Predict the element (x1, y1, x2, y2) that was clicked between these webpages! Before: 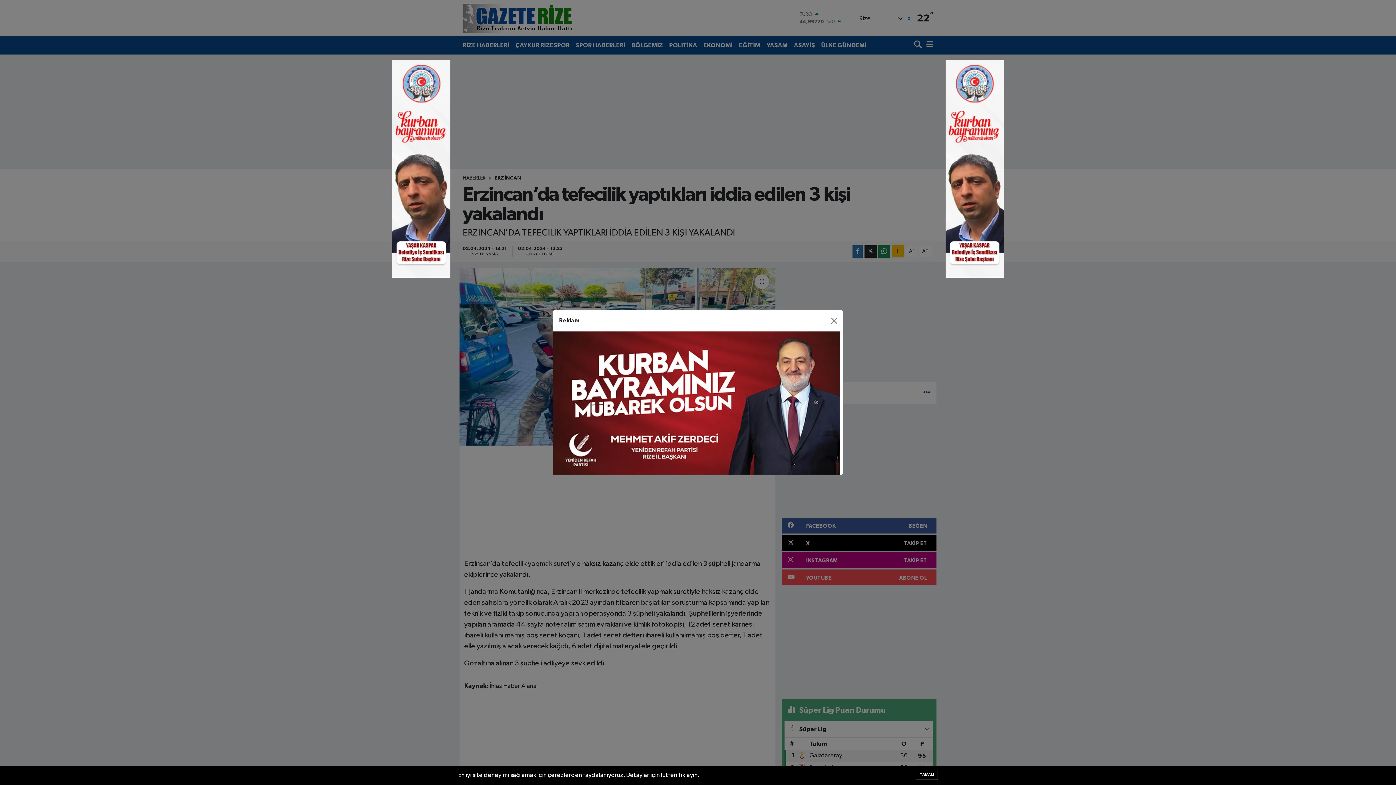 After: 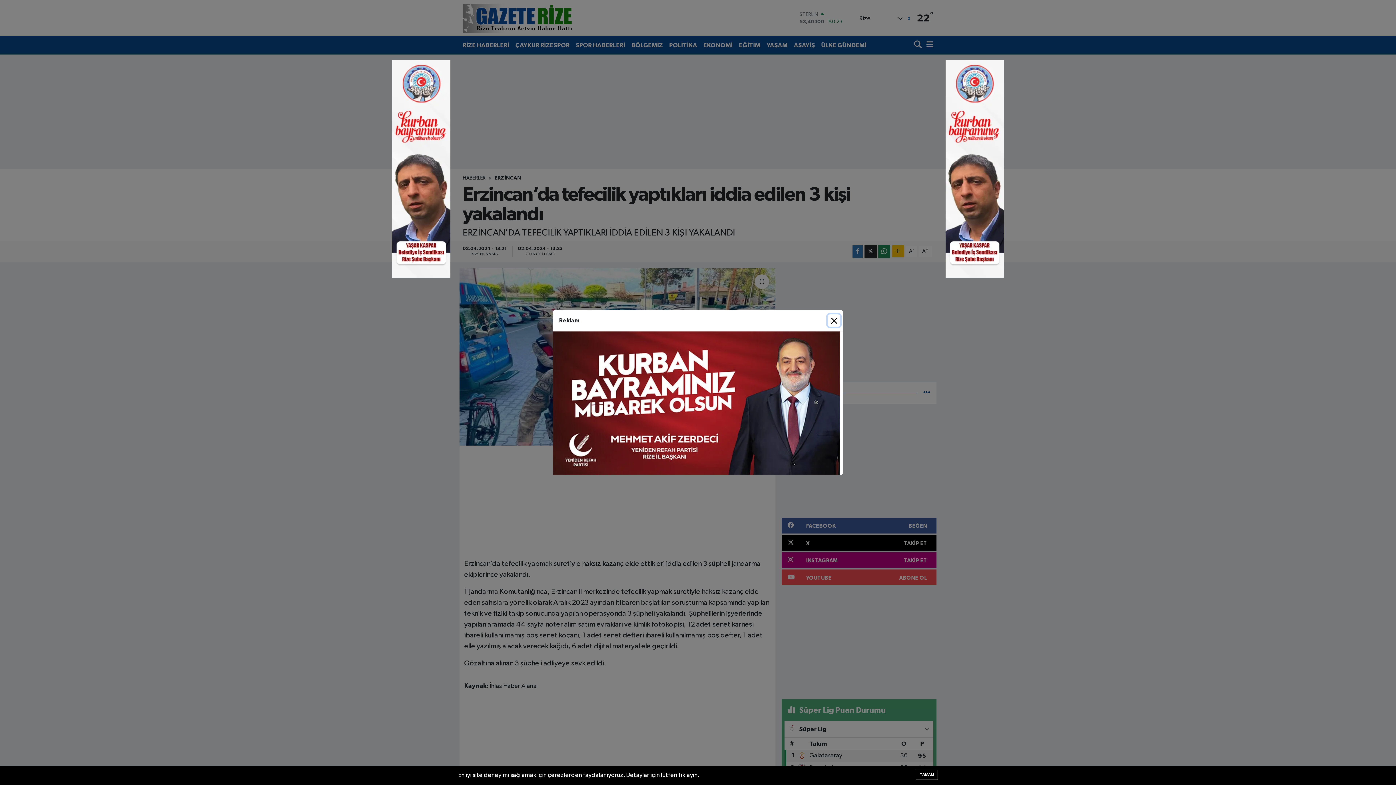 Action: bbox: (945, 165, 1003, 171)